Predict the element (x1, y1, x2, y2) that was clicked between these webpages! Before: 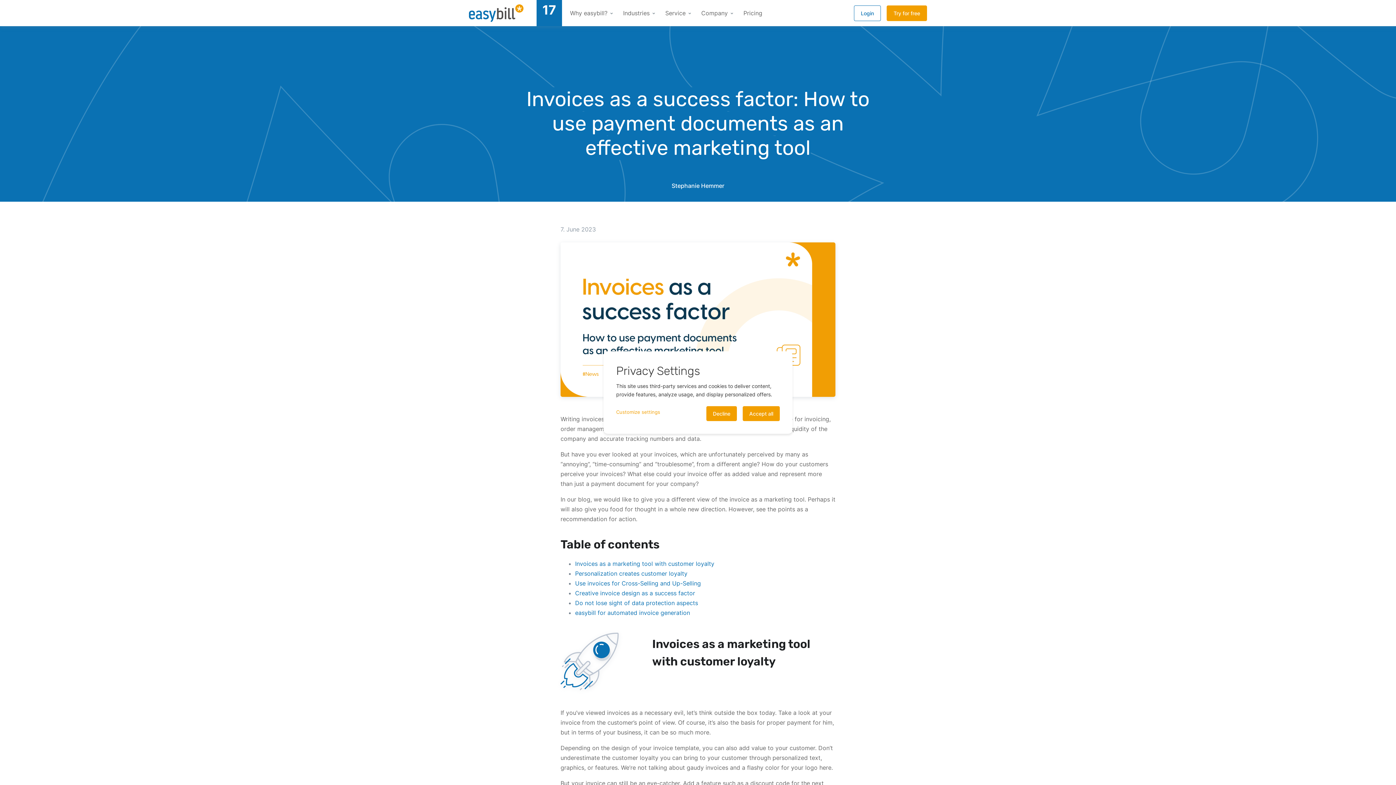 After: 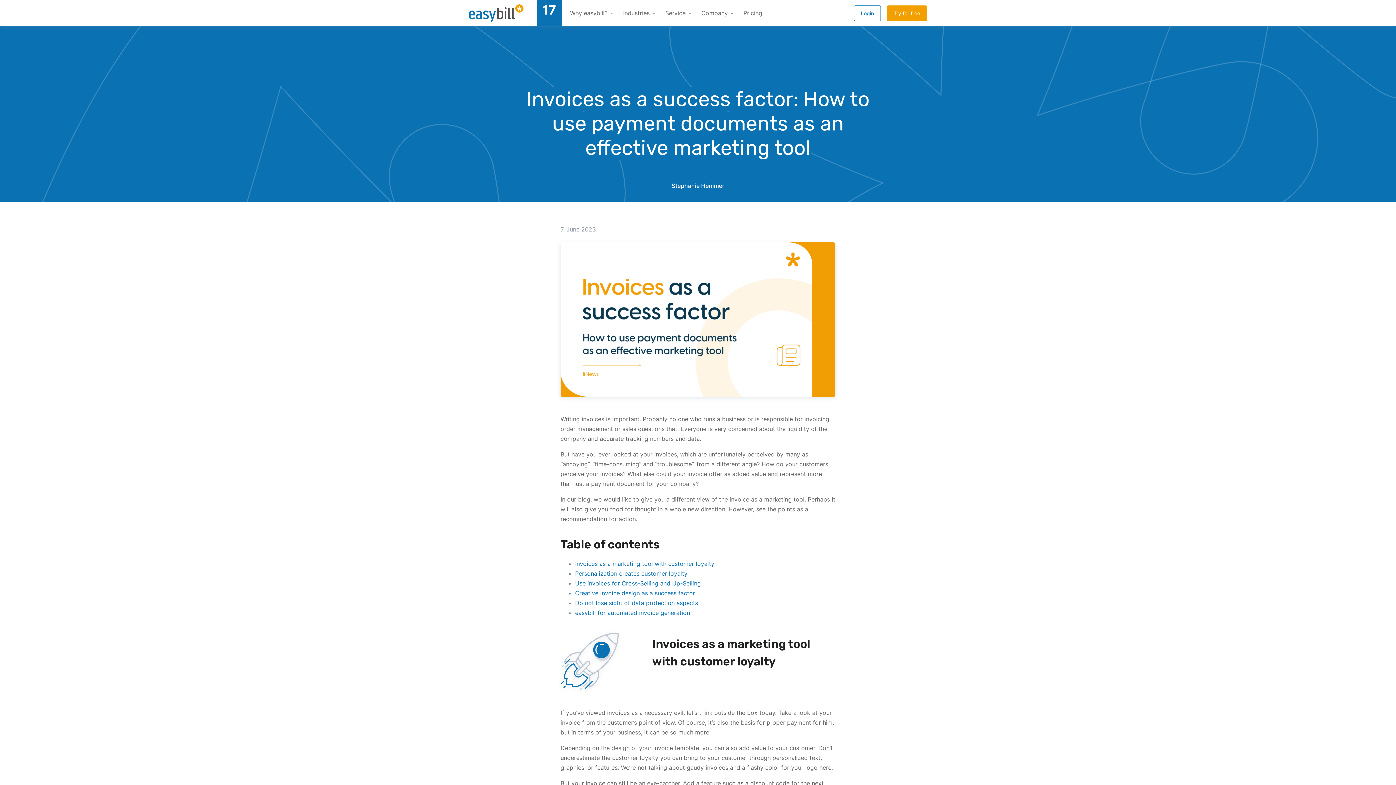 Action: label: Accept all bbox: (742, 406, 780, 421)